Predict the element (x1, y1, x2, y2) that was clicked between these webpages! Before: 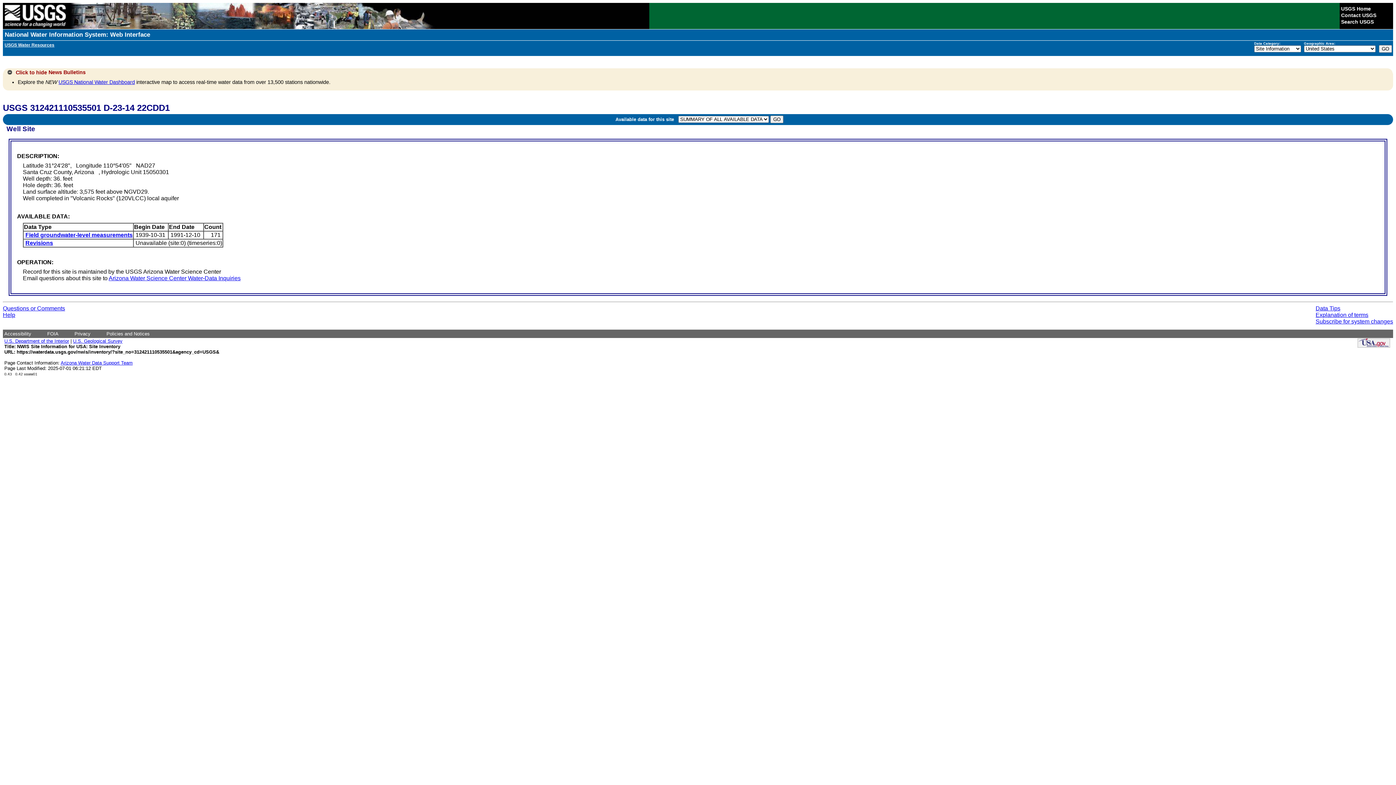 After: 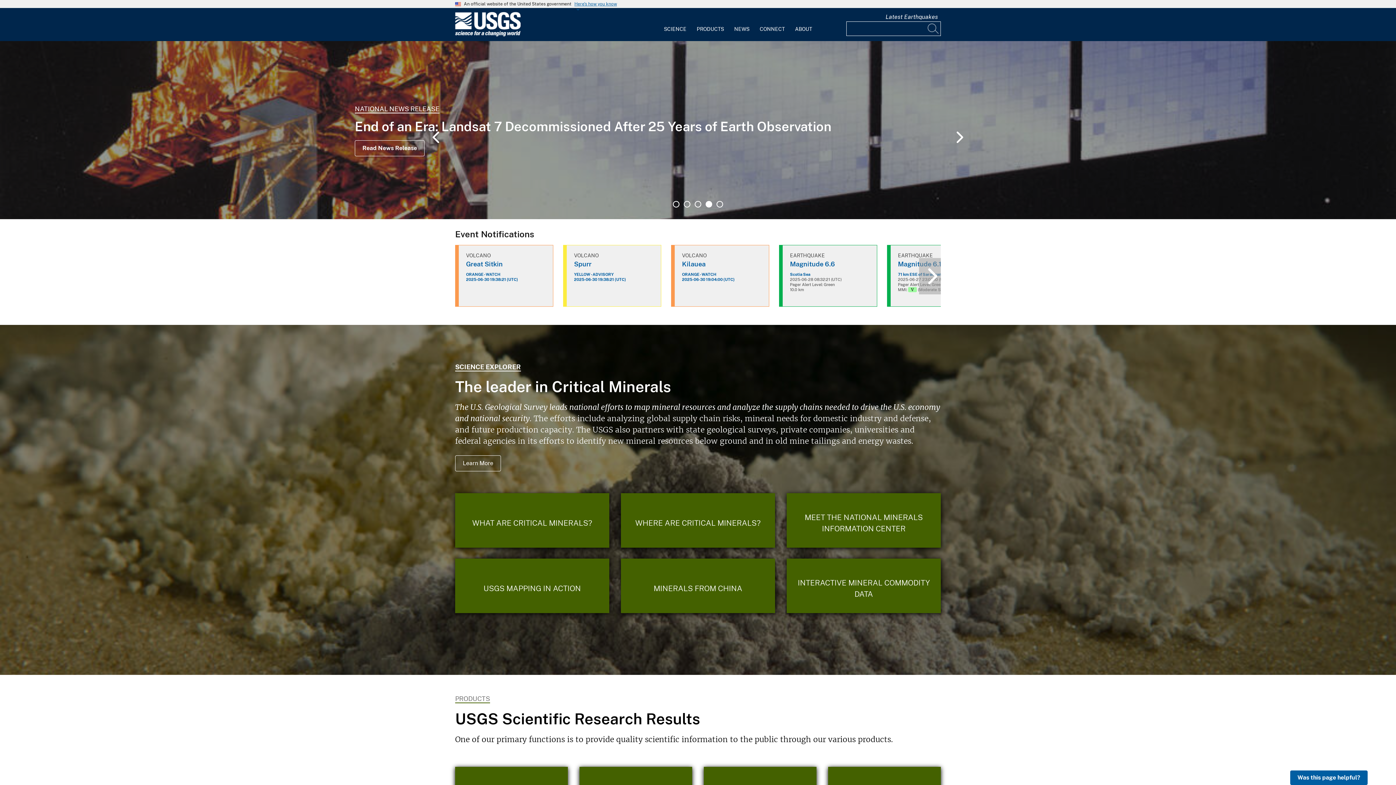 Action: bbox: (1341, 5, 1371, 11) label: USGS Home